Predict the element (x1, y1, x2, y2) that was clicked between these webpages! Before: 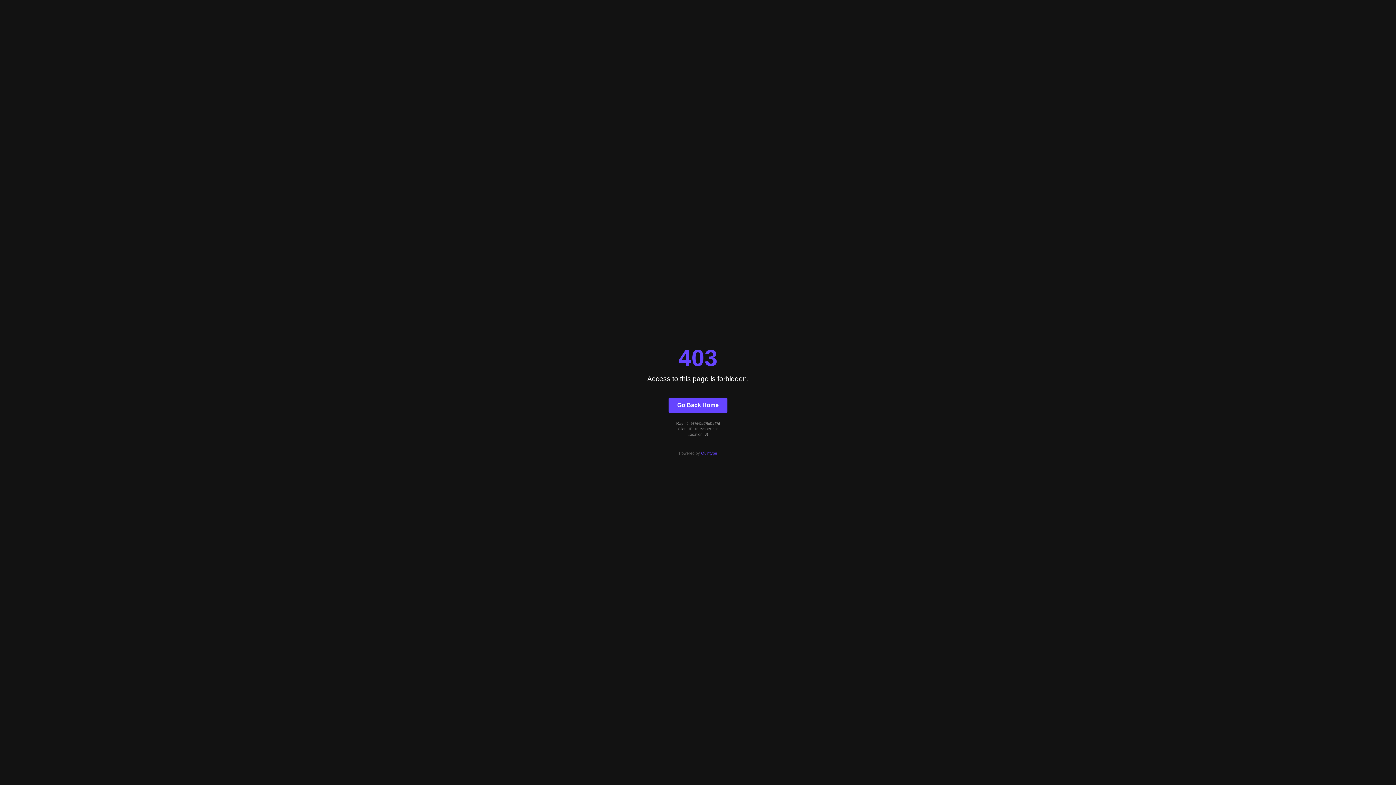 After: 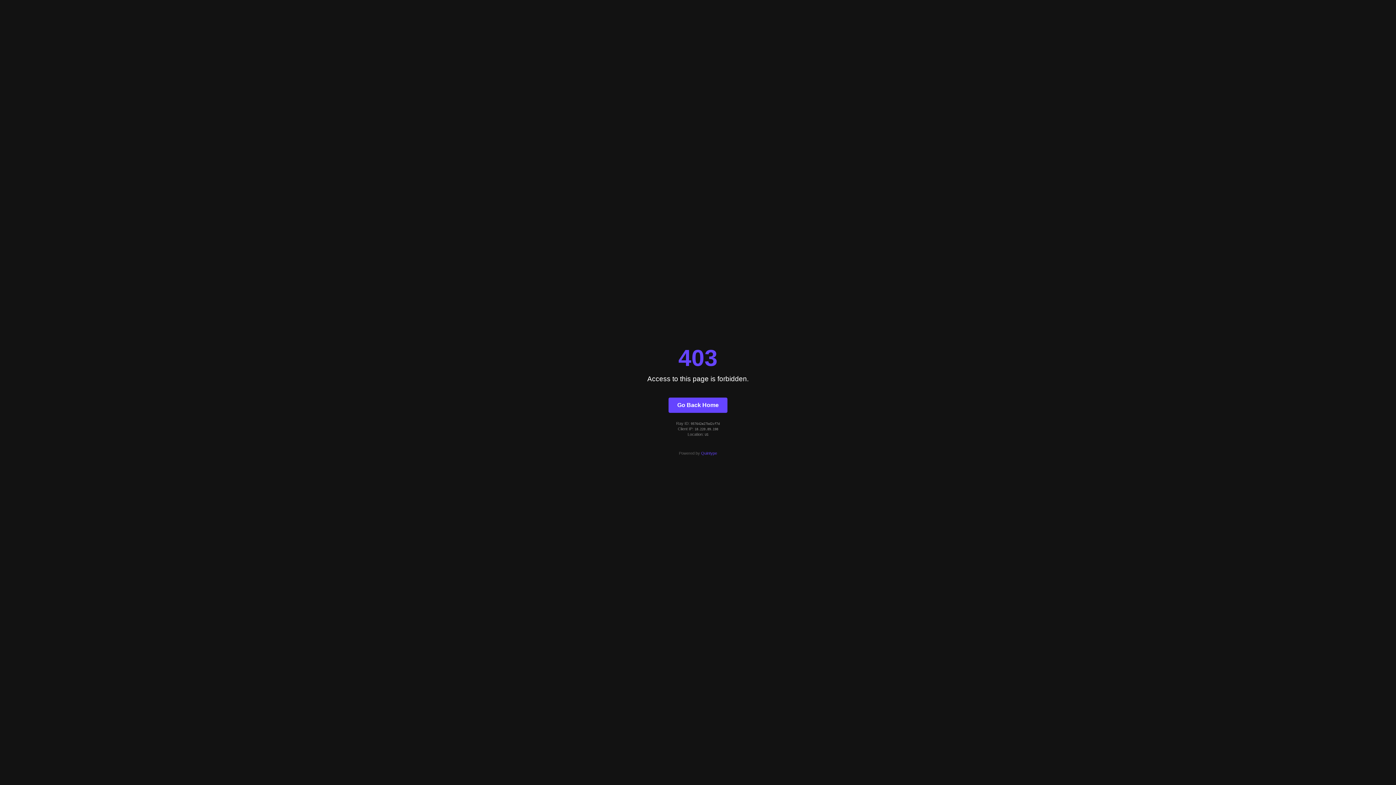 Action: label: Quintype bbox: (701, 451, 717, 455)